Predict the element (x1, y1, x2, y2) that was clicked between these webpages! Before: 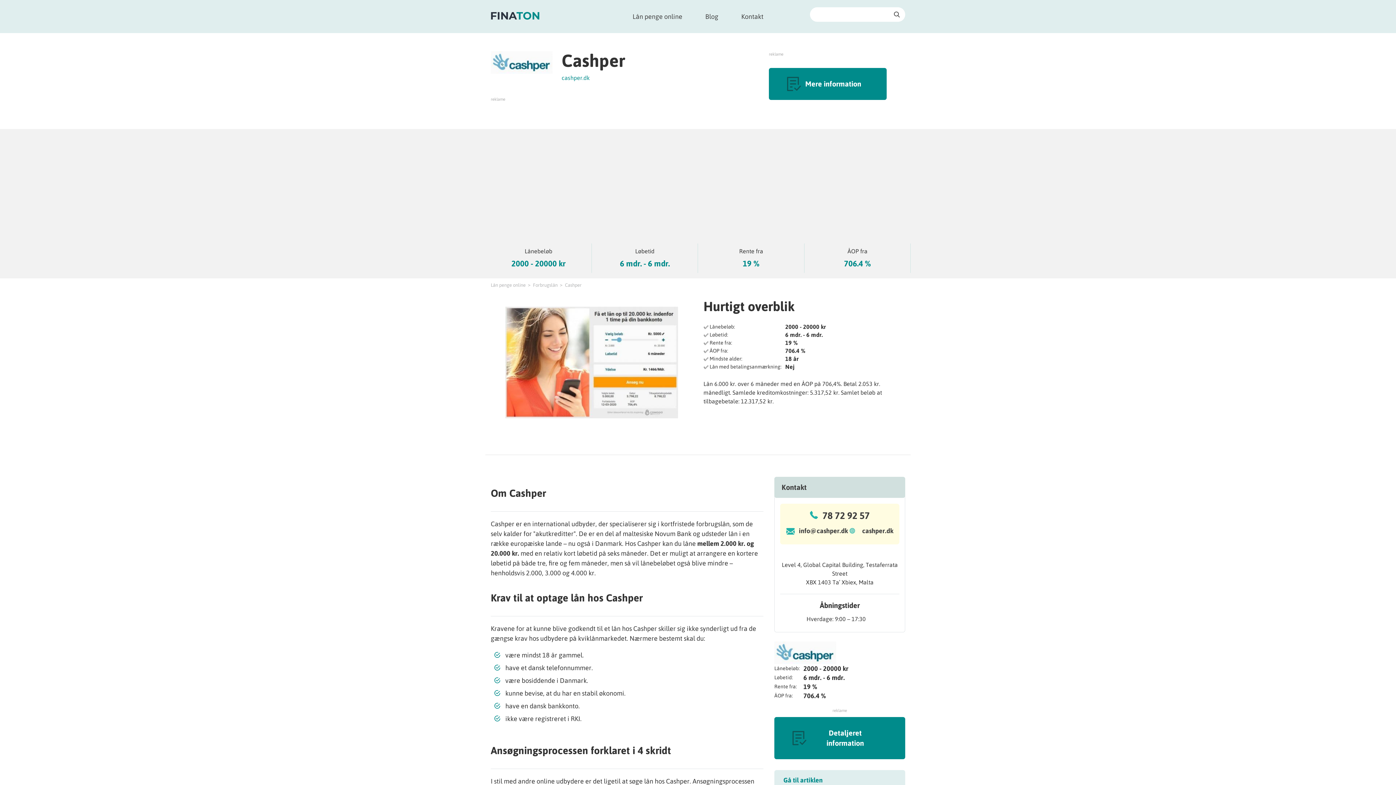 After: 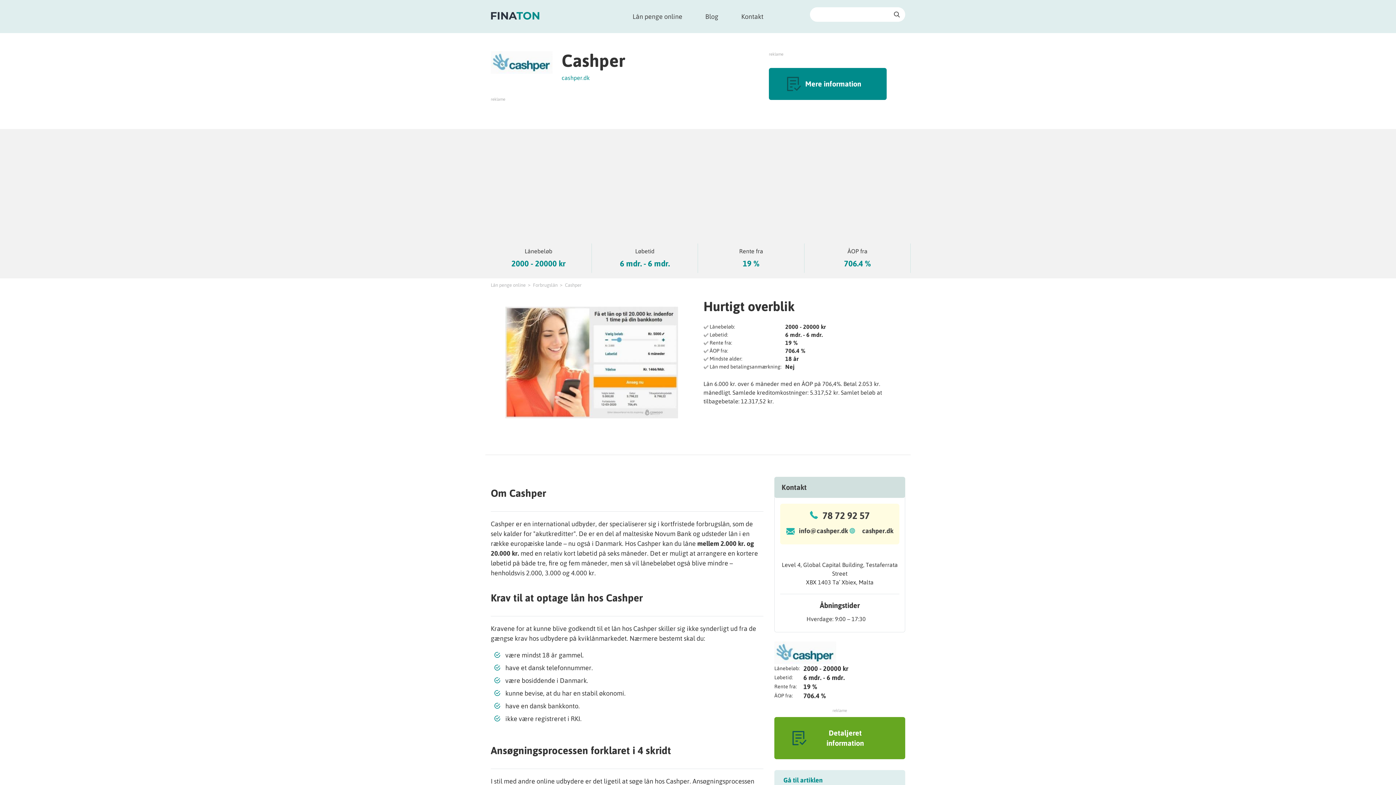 Action: bbox: (774, 717, 905, 759) label: Detaljeret information